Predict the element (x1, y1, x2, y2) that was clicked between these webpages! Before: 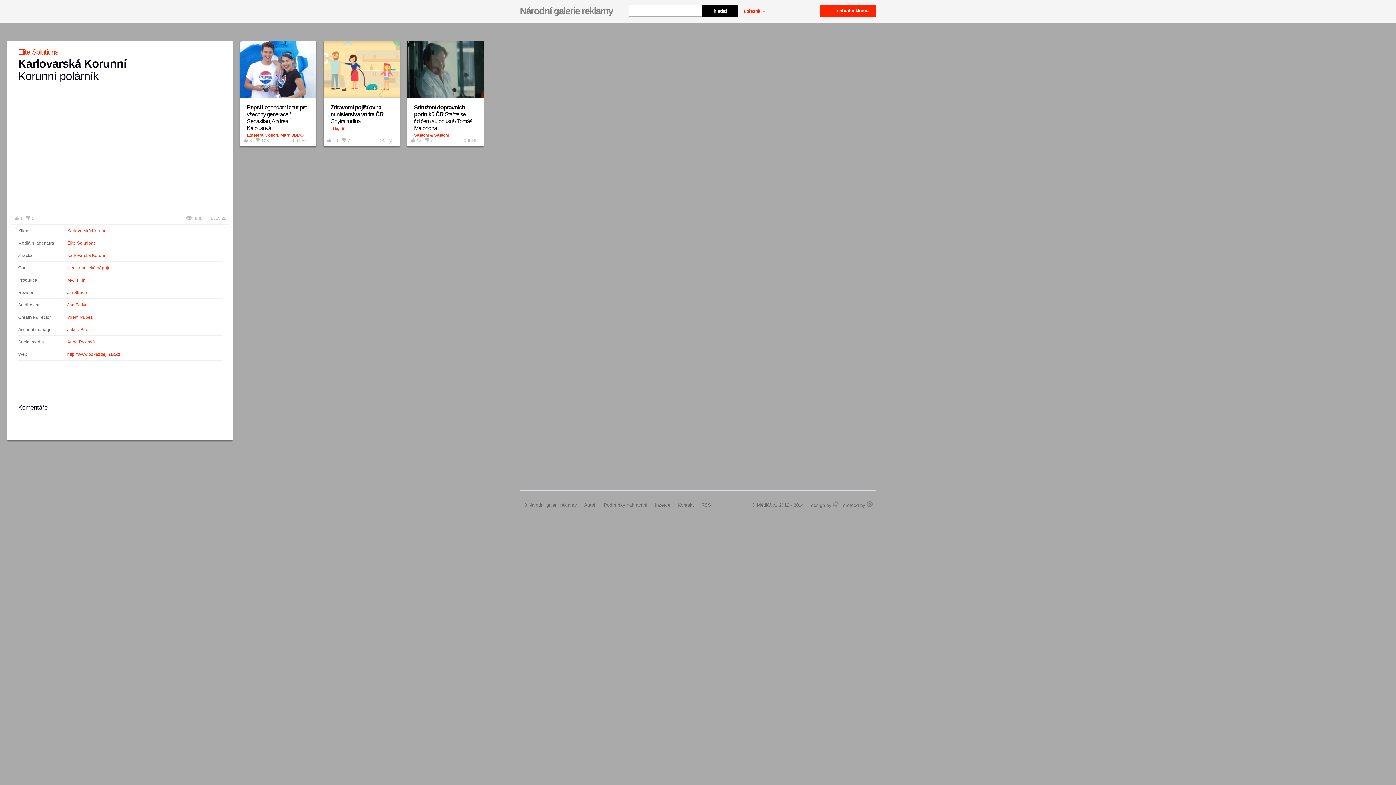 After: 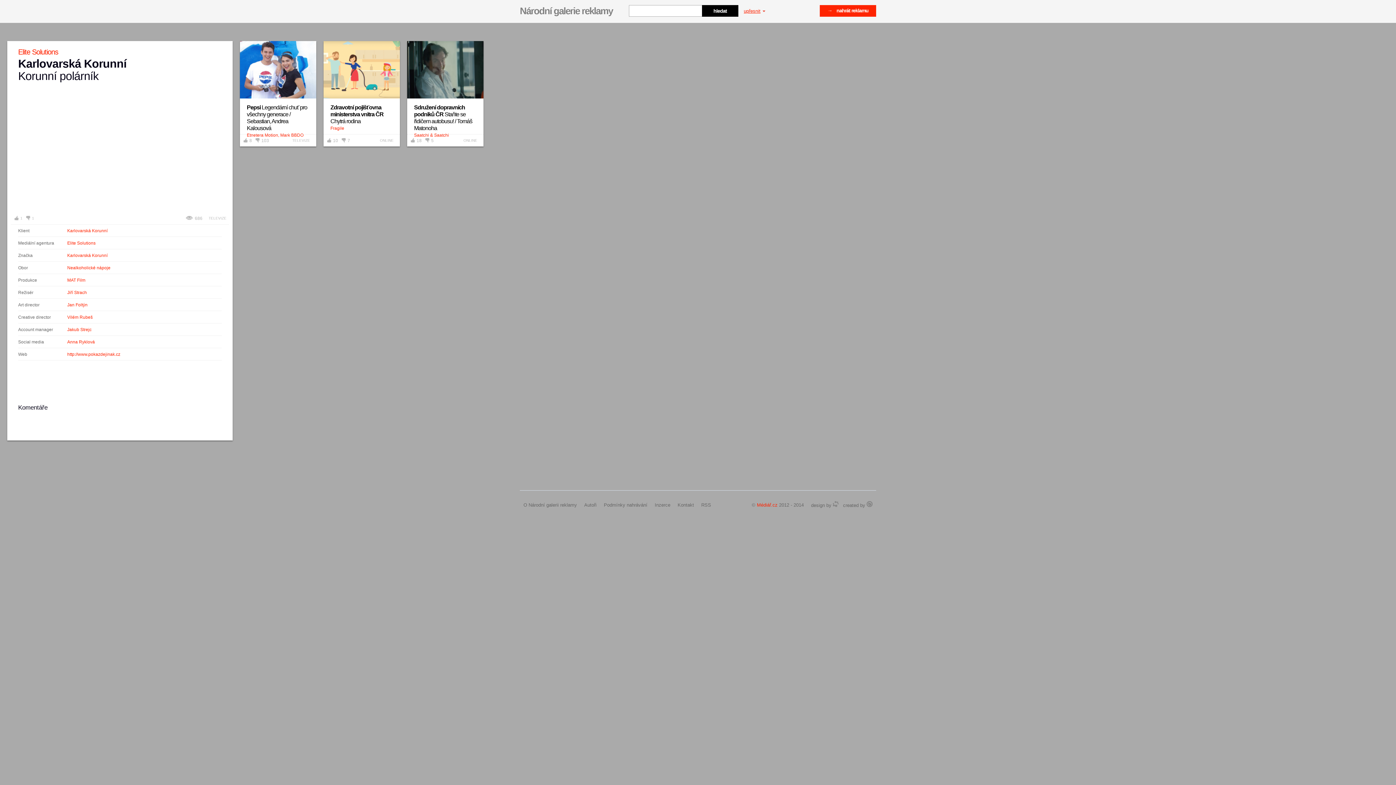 Action: bbox: (757, 502, 777, 508) label: Médiář.cz